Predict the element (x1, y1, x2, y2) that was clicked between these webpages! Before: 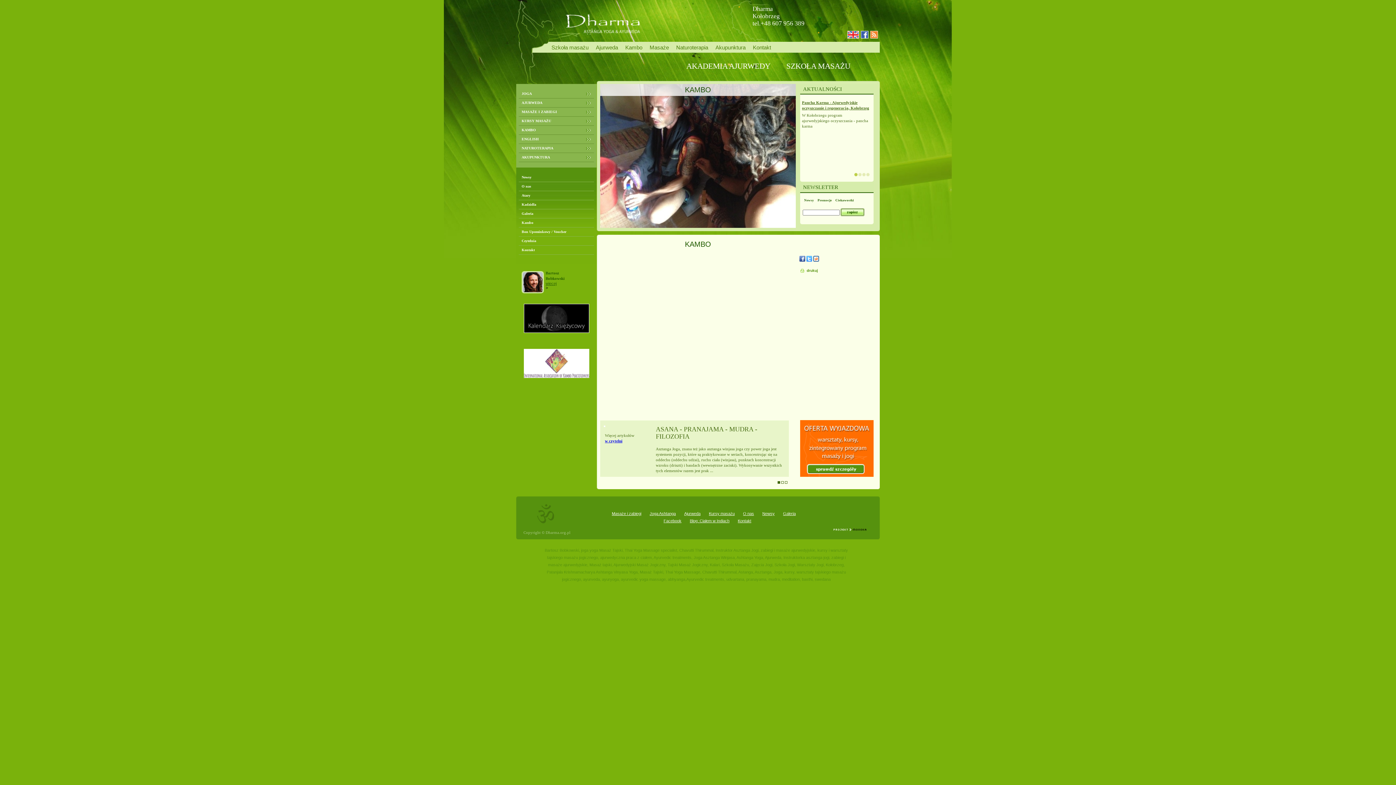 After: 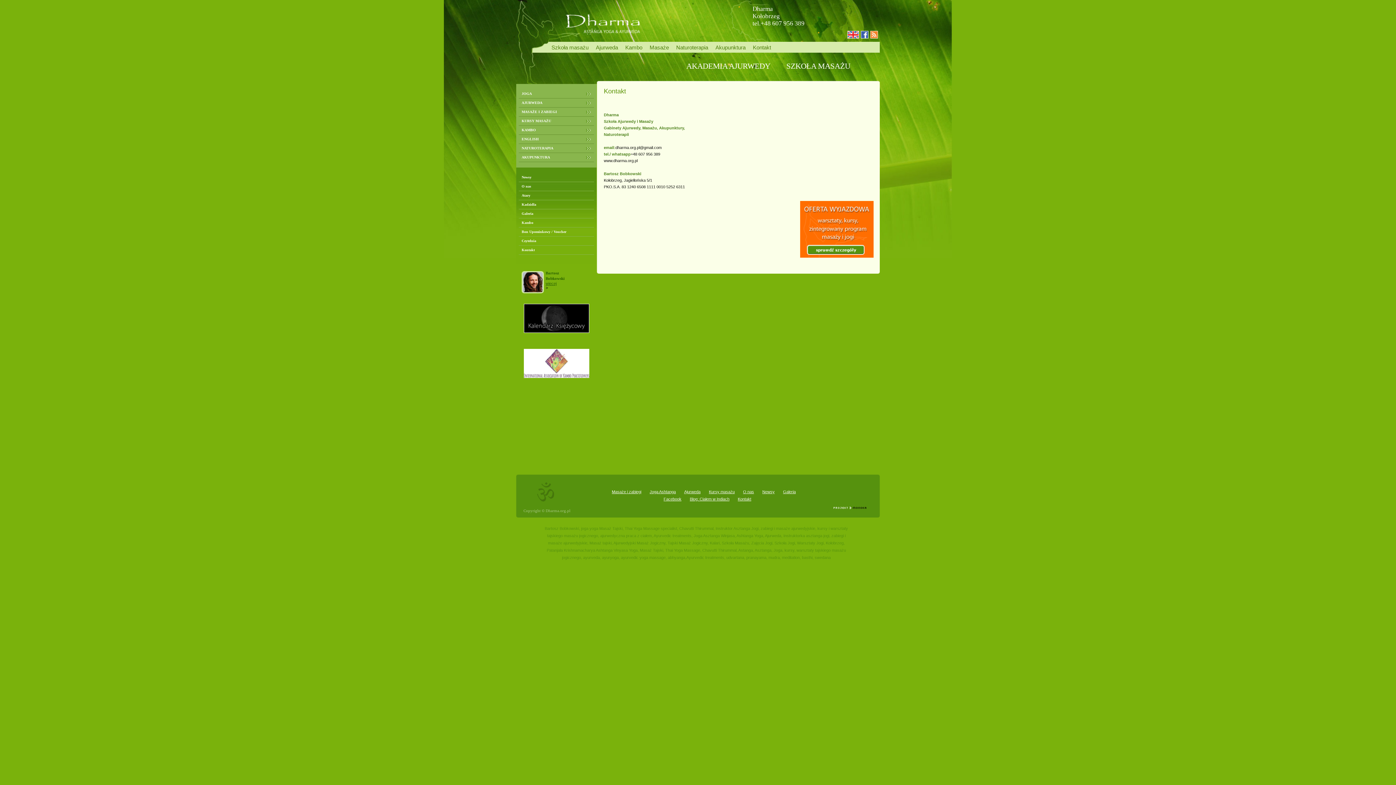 Action: label: Kontakt bbox: (753, 44, 771, 53)